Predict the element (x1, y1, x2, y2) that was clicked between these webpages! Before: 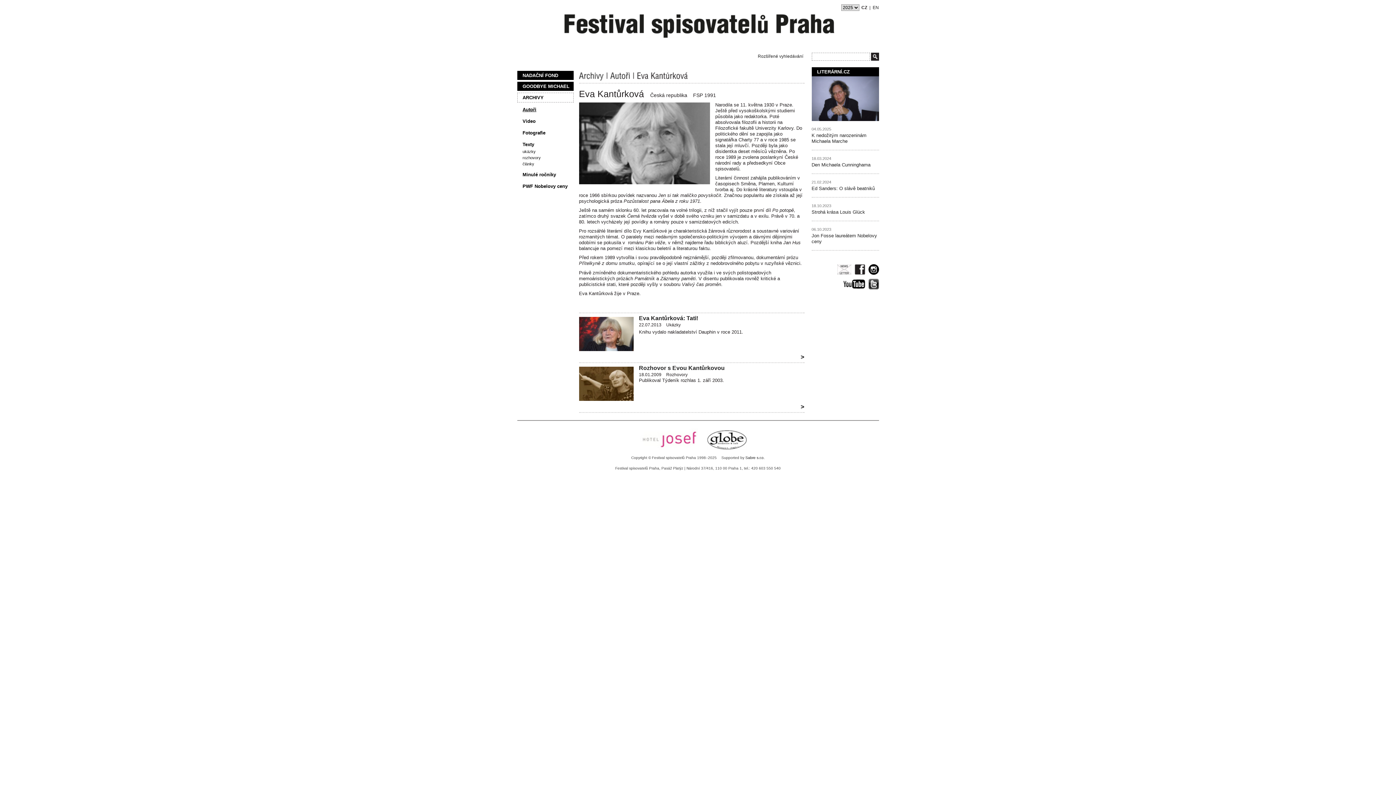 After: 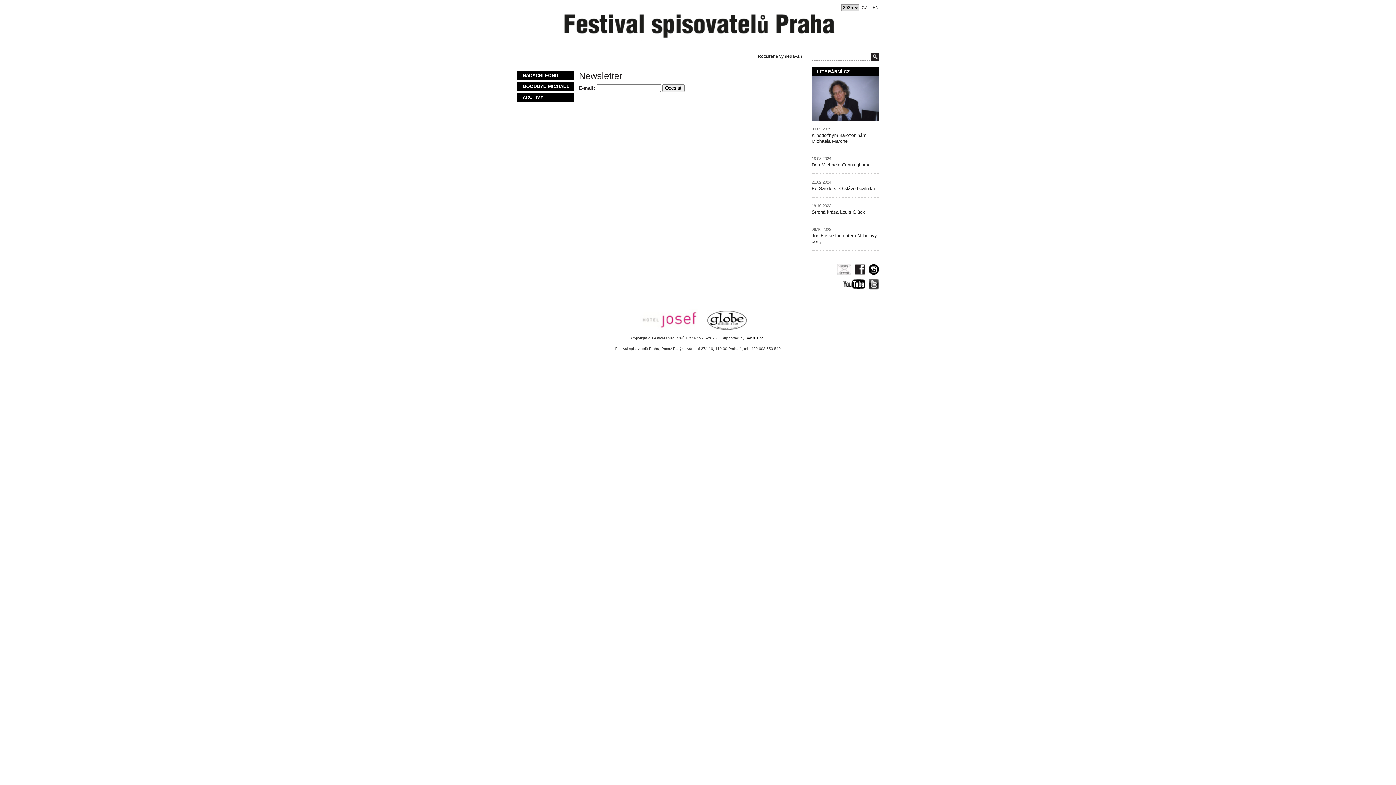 Action: bbox: (837, 266, 851, 272)